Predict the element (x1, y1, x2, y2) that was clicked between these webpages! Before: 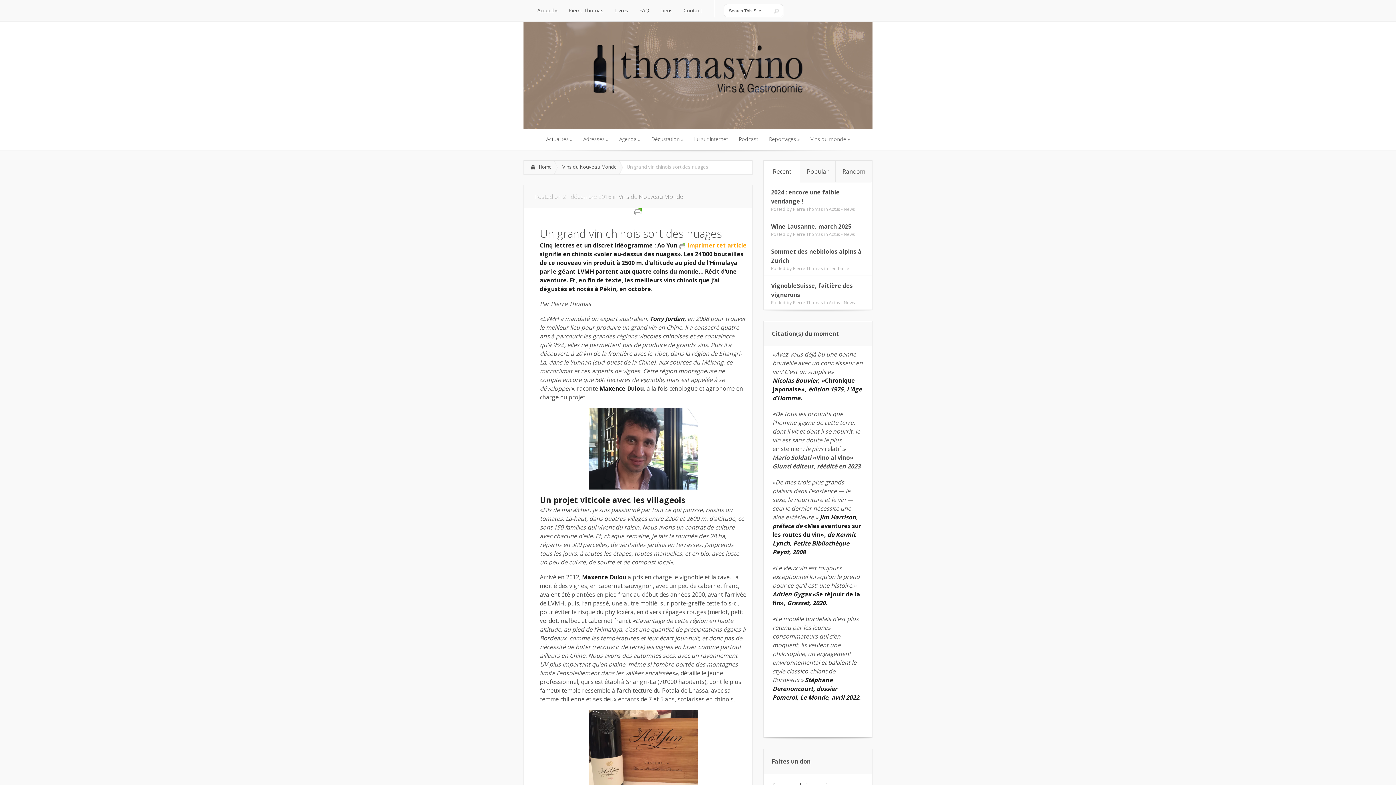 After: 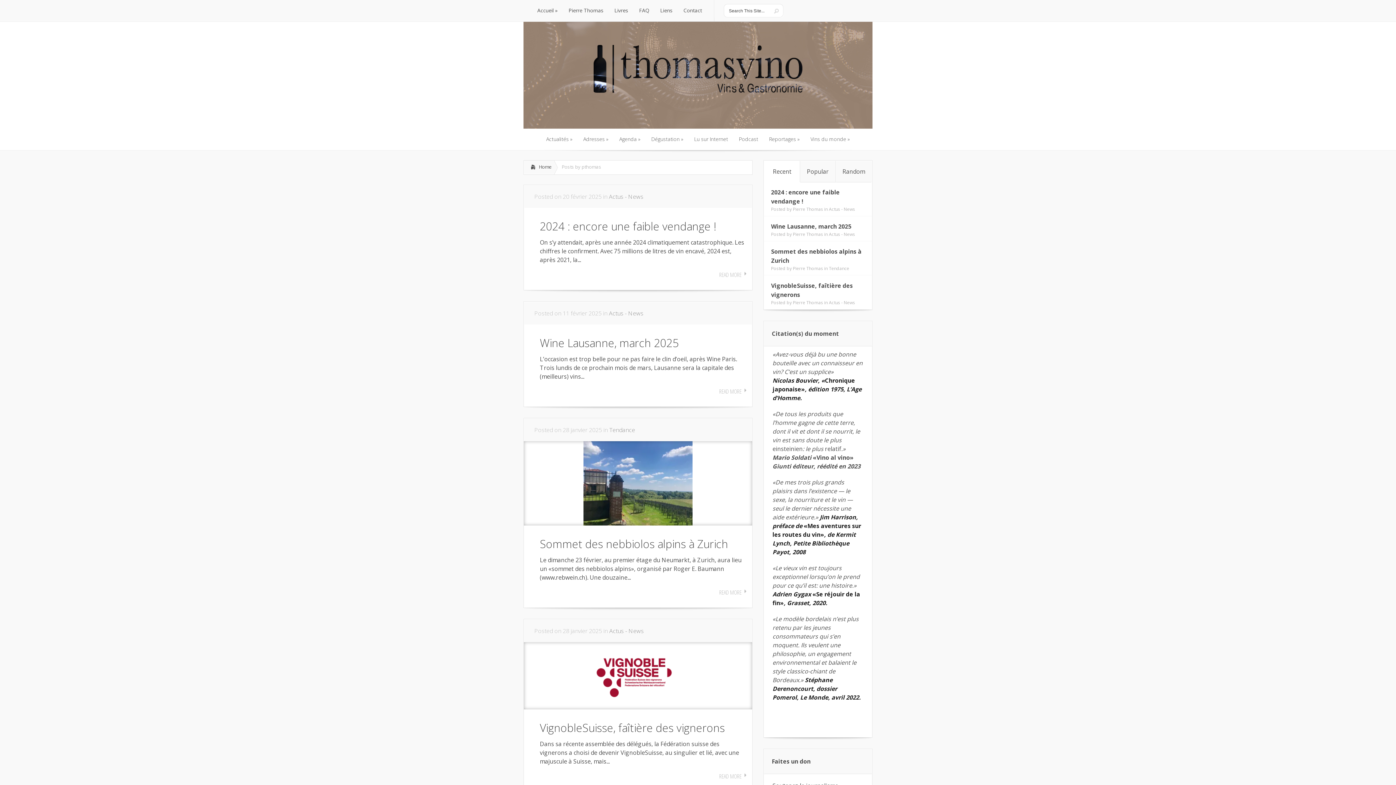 Action: bbox: (793, 231, 823, 237) label: Pierre Thomas